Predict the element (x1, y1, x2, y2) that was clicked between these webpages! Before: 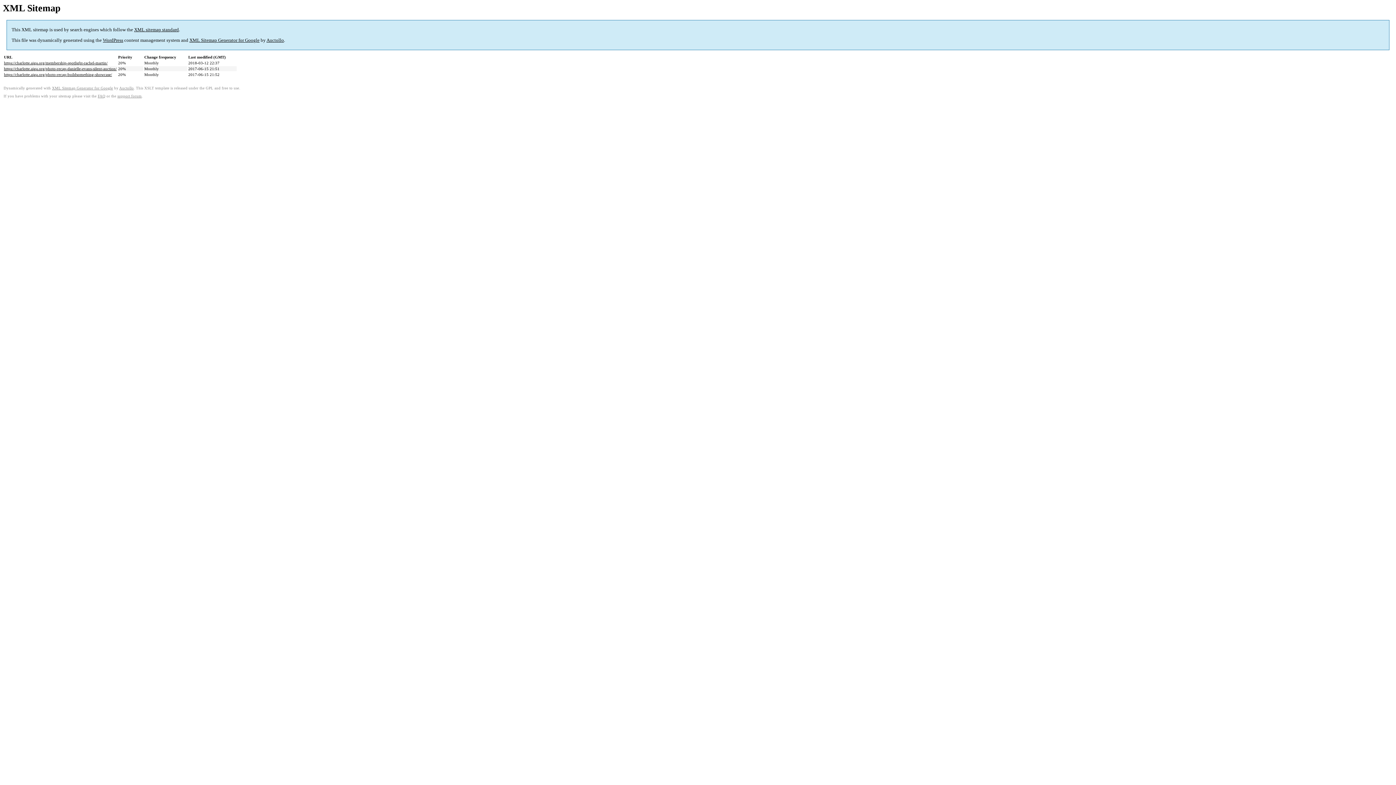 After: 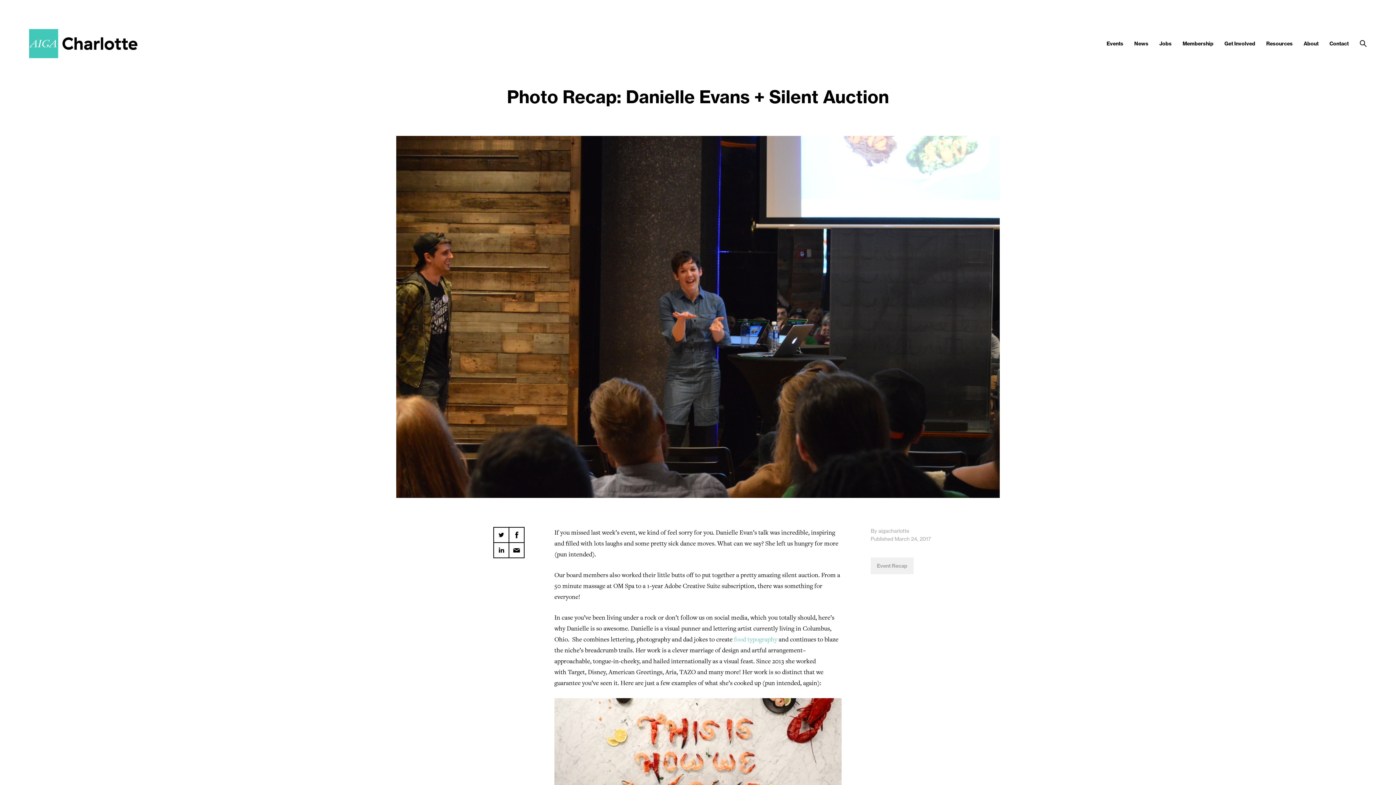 Action: label: https://charlotte.aiga.org/photo-recap-danielle-evans-silent-auction/ bbox: (4, 66, 116, 71)